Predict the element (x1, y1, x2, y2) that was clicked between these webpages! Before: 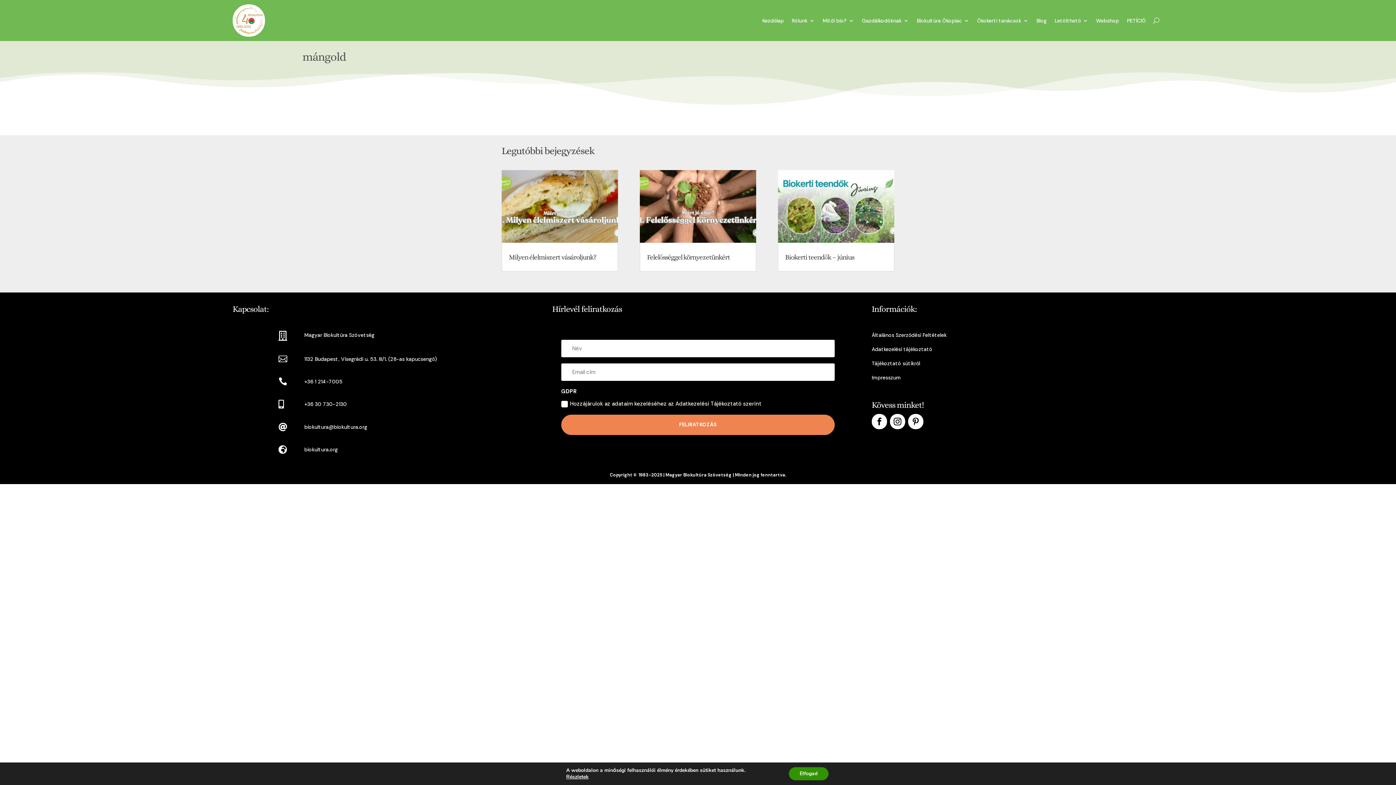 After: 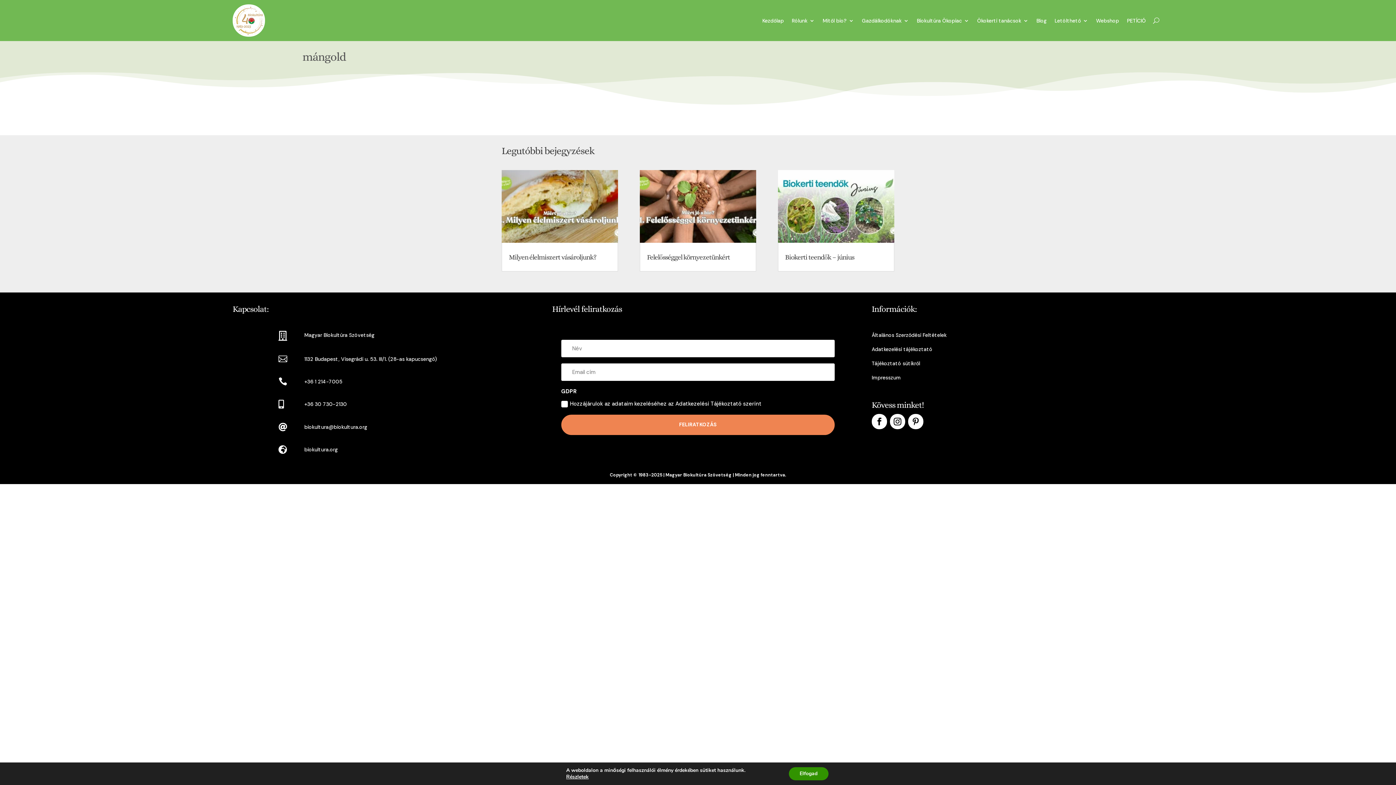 Action: bbox: (871, 414, 887, 429)